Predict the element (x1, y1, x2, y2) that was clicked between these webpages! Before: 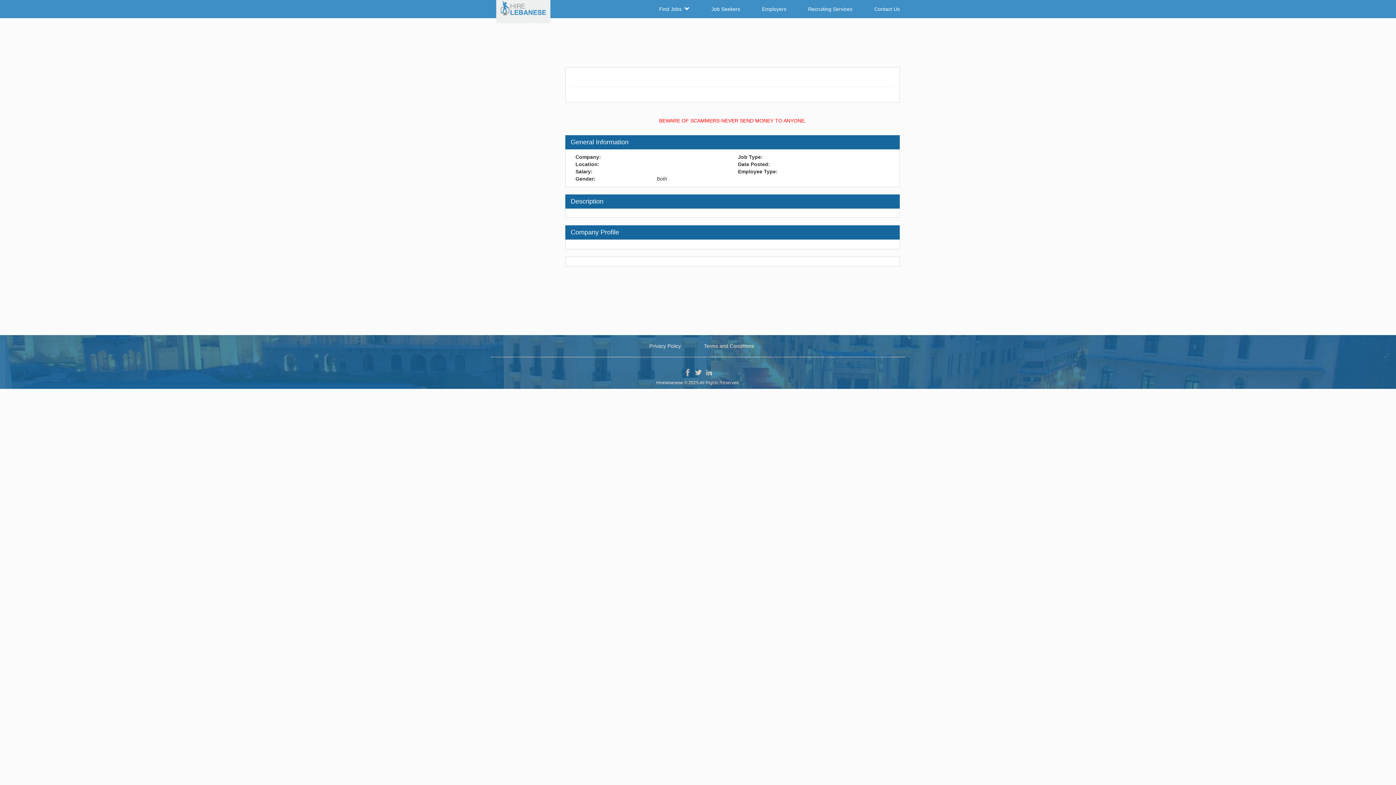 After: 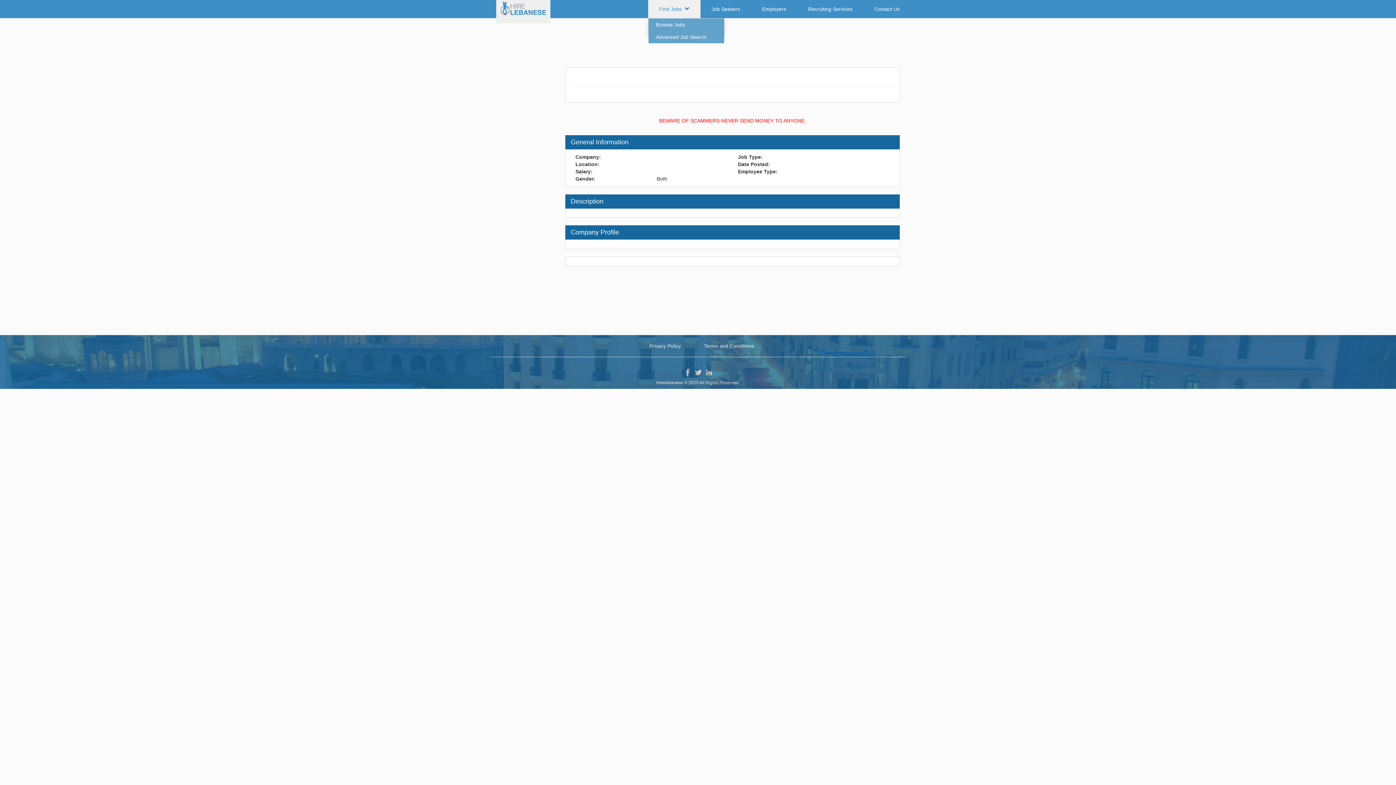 Action: label: Find Jobs   bbox: (648, 0, 700, 18)